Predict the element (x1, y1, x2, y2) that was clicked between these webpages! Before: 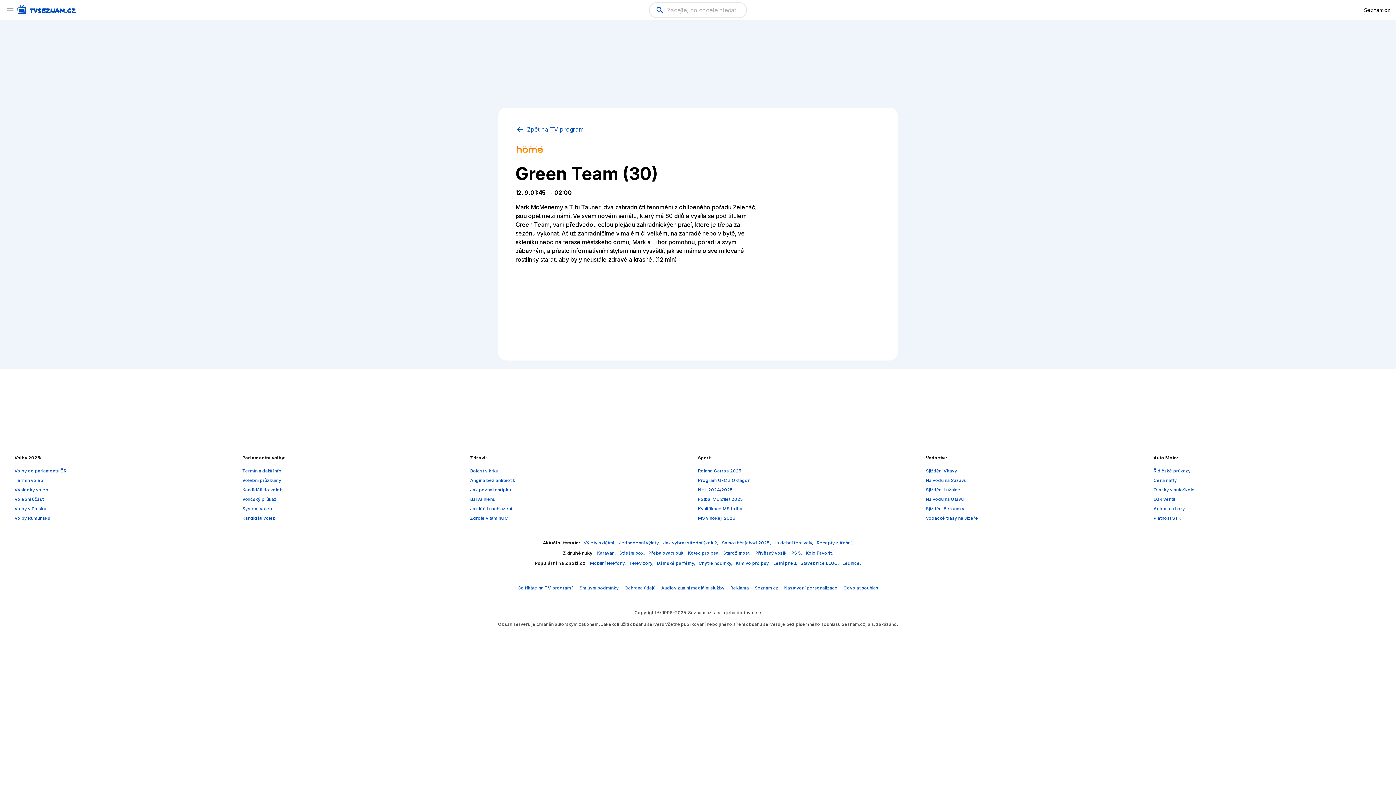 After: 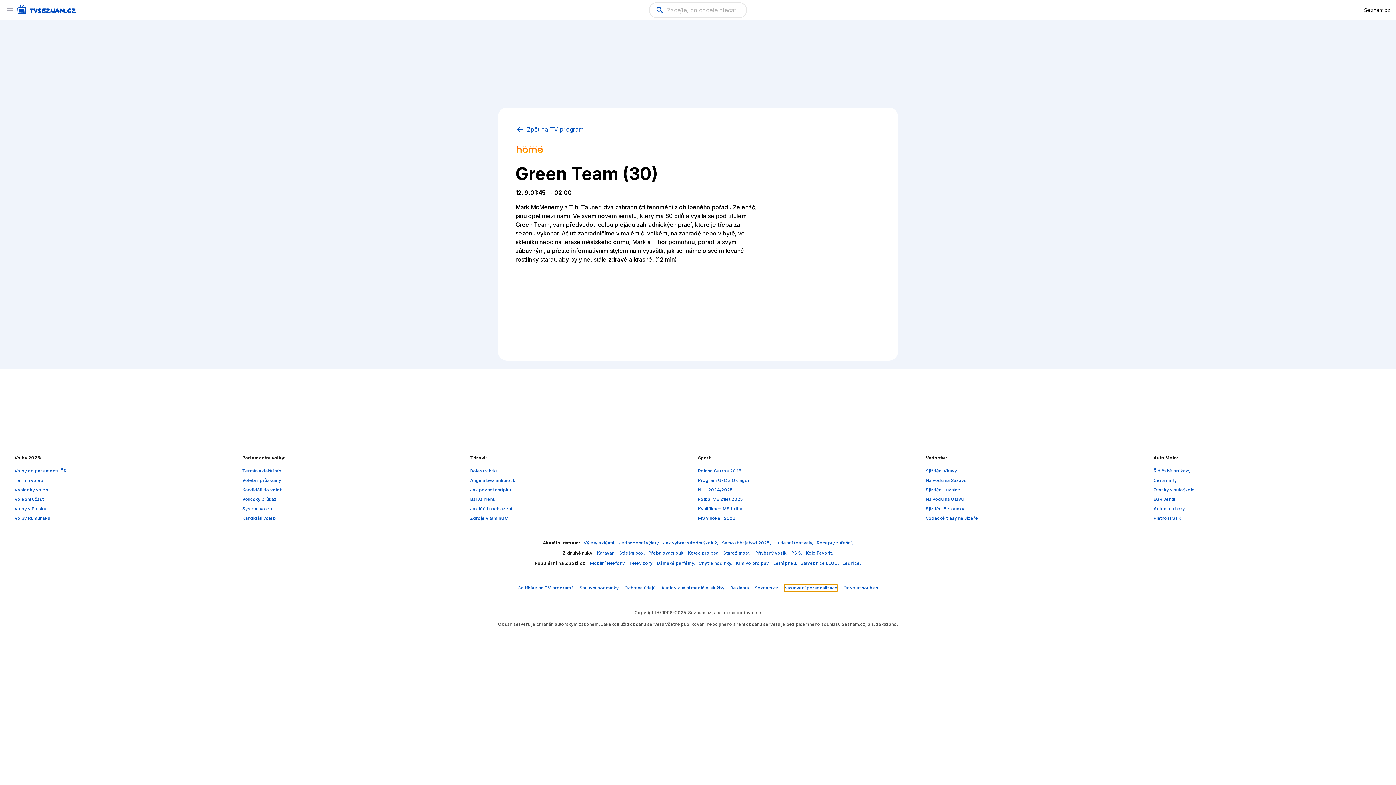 Action: label: Nastavení personalizace bbox: (784, 584, 837, 592)